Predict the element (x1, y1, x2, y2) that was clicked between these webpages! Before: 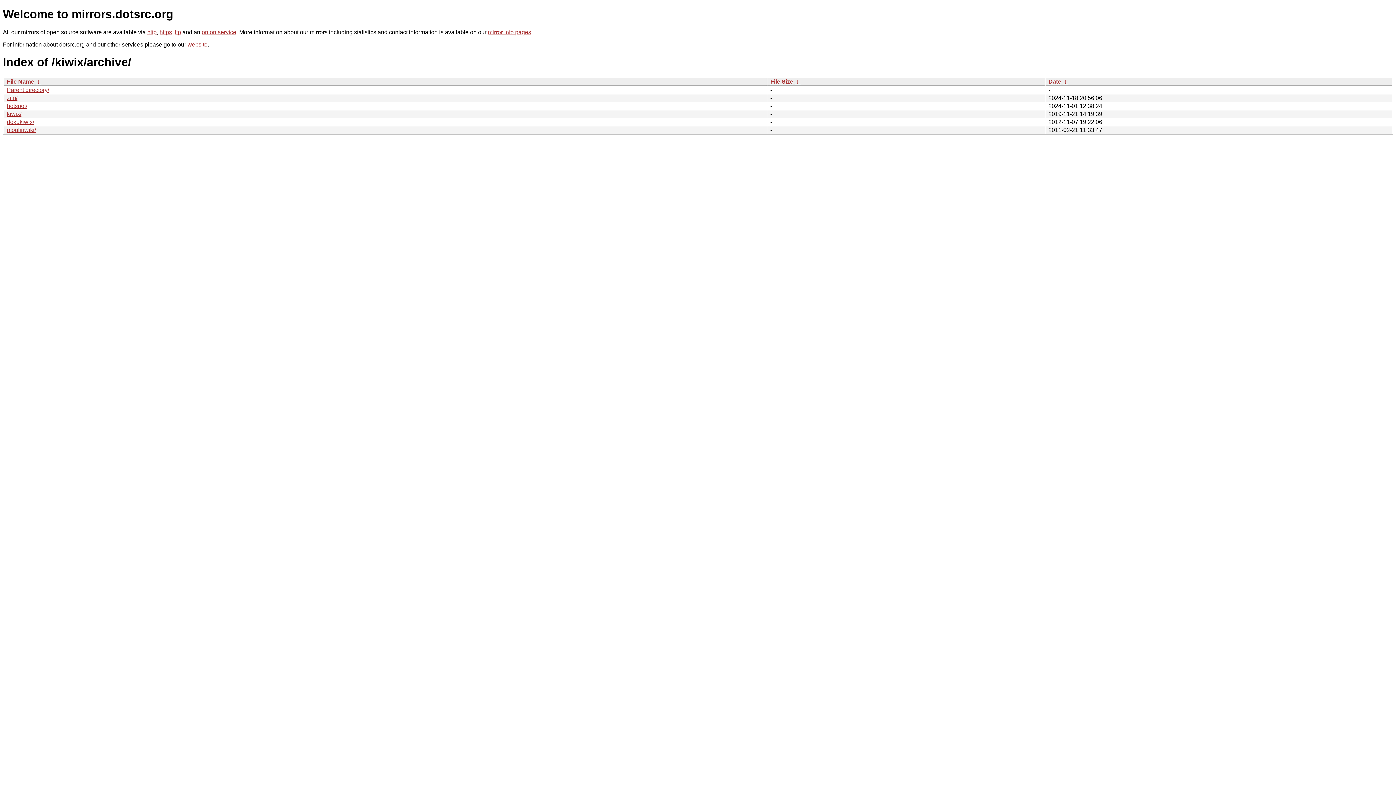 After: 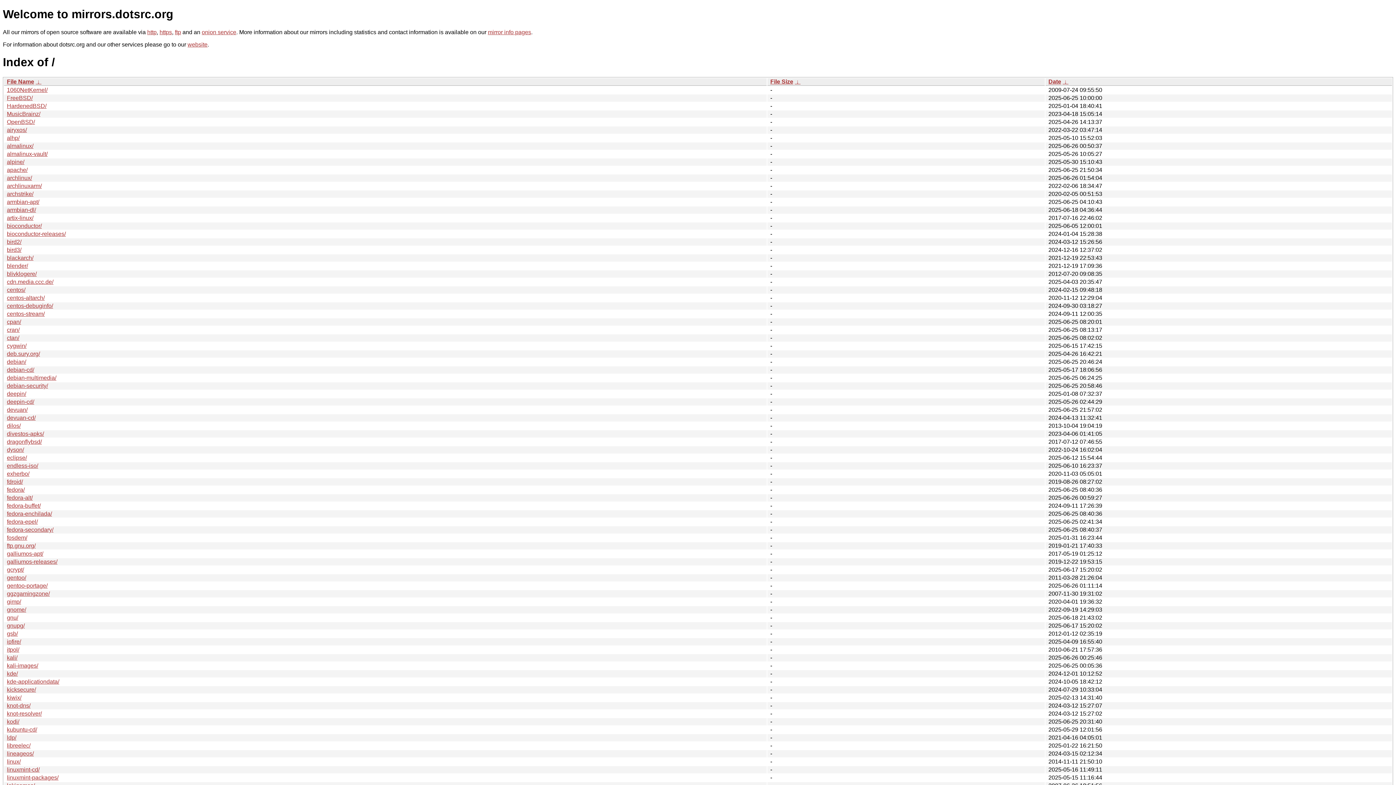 Action: label: http bbox: (147, 29, 156, 35)